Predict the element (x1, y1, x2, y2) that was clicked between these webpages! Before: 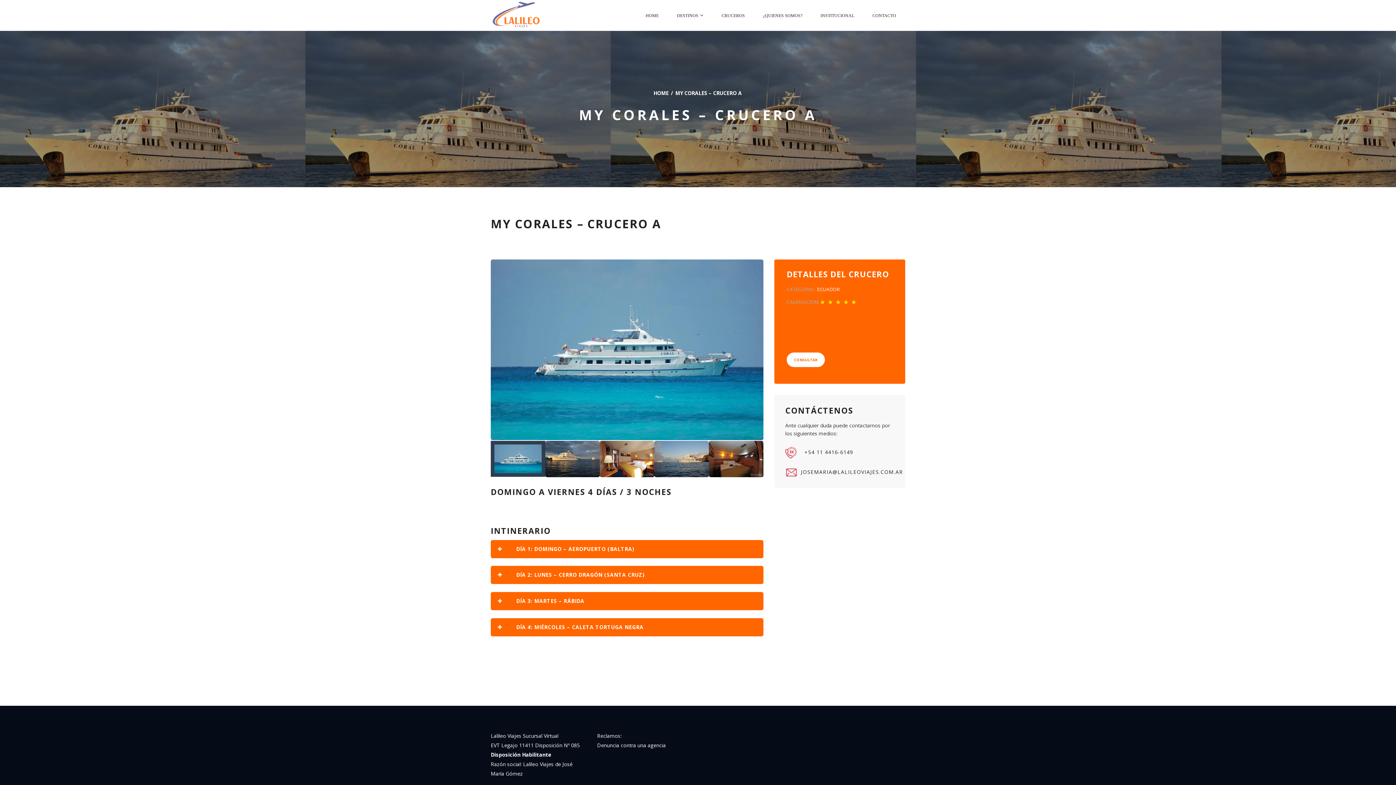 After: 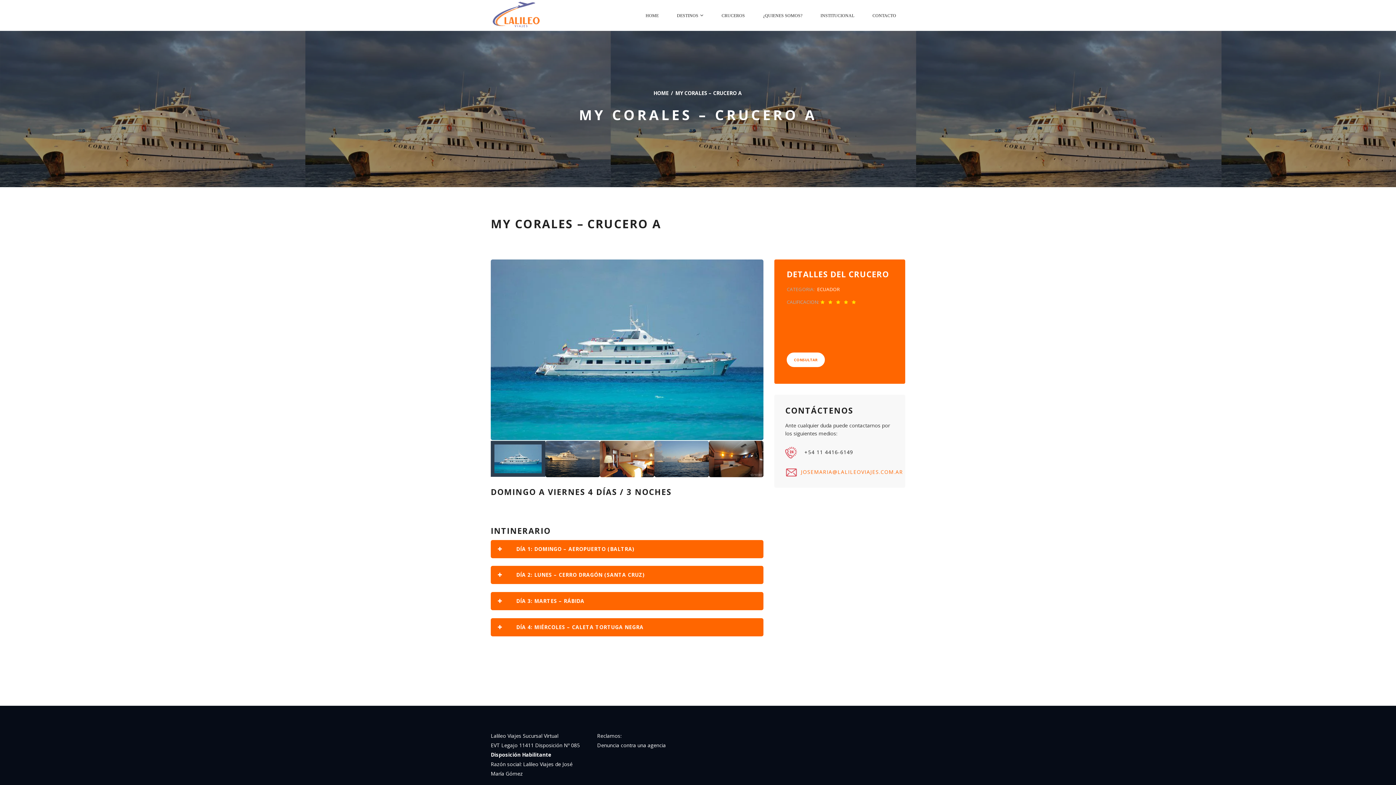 Action: label: JOSEMARIA@LALILEOVIAJES.COM.AR bbox: (785, 468, 894, 476)